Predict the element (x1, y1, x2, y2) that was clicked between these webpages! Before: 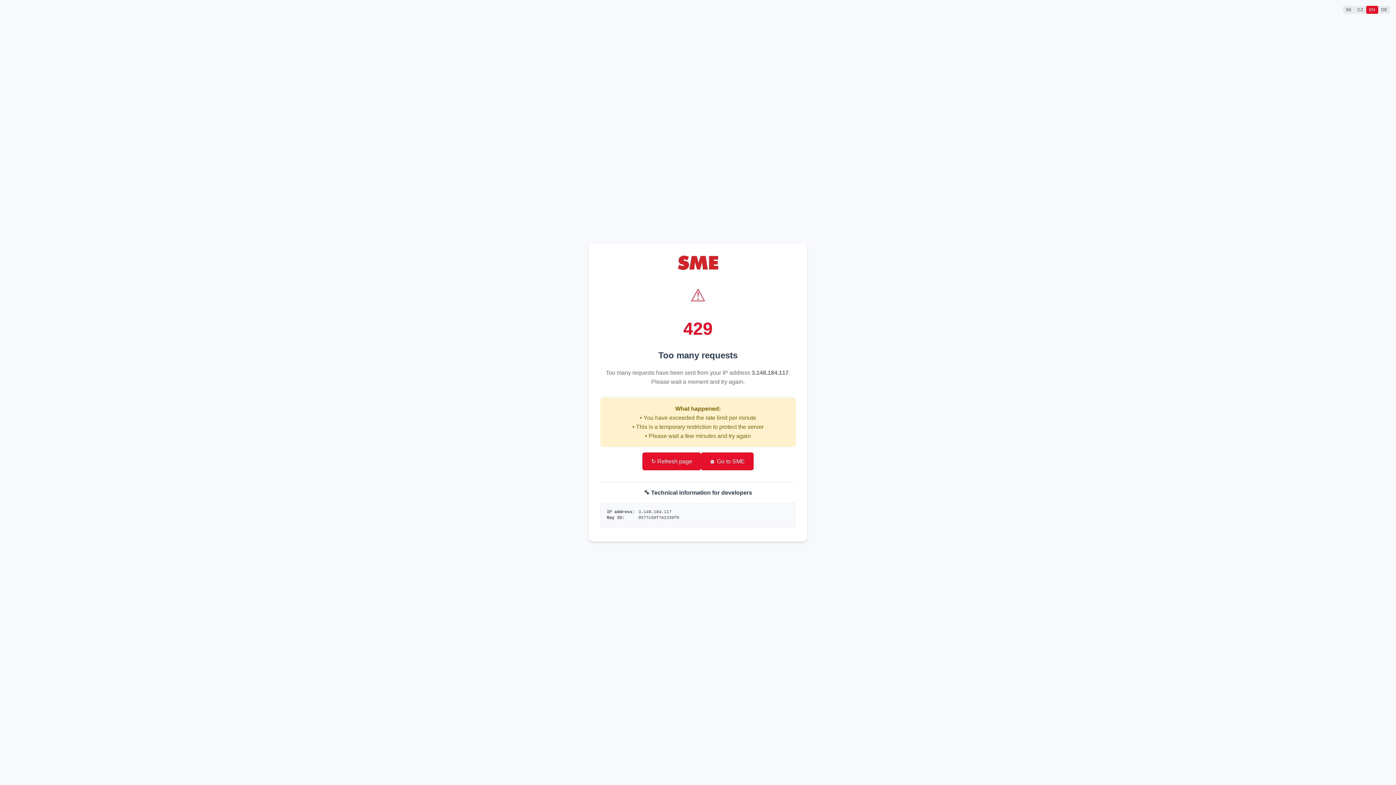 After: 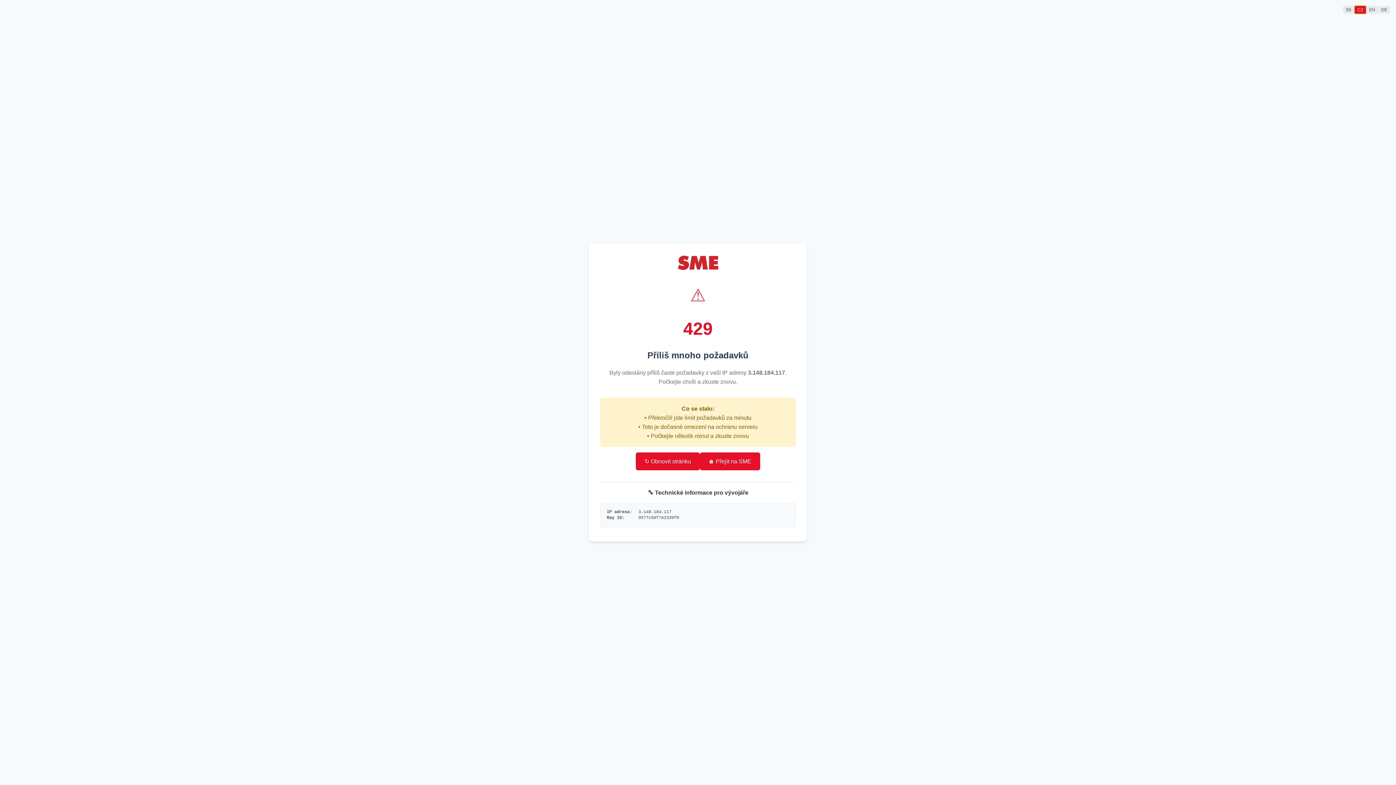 Action: bbox: (1354, 5, 1366, 13) label: CZ